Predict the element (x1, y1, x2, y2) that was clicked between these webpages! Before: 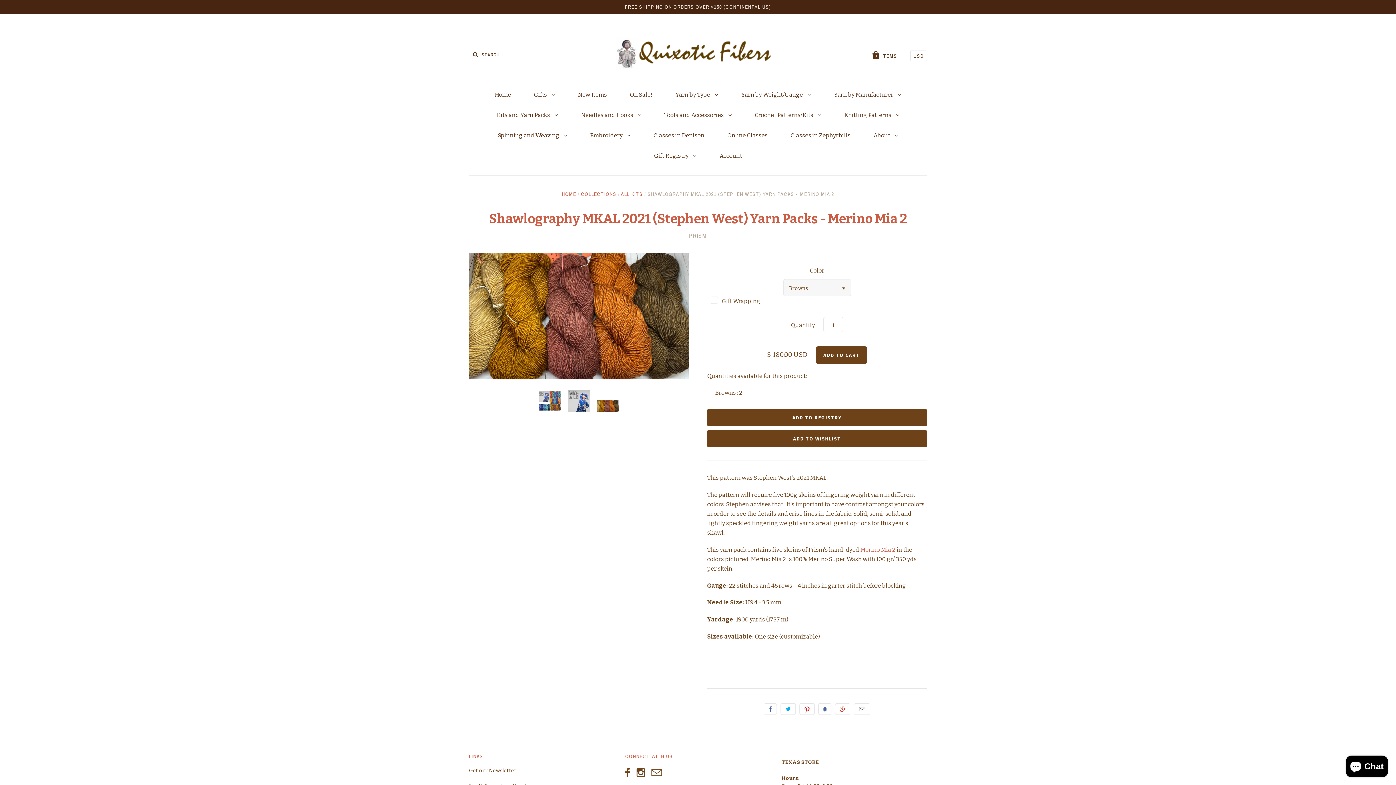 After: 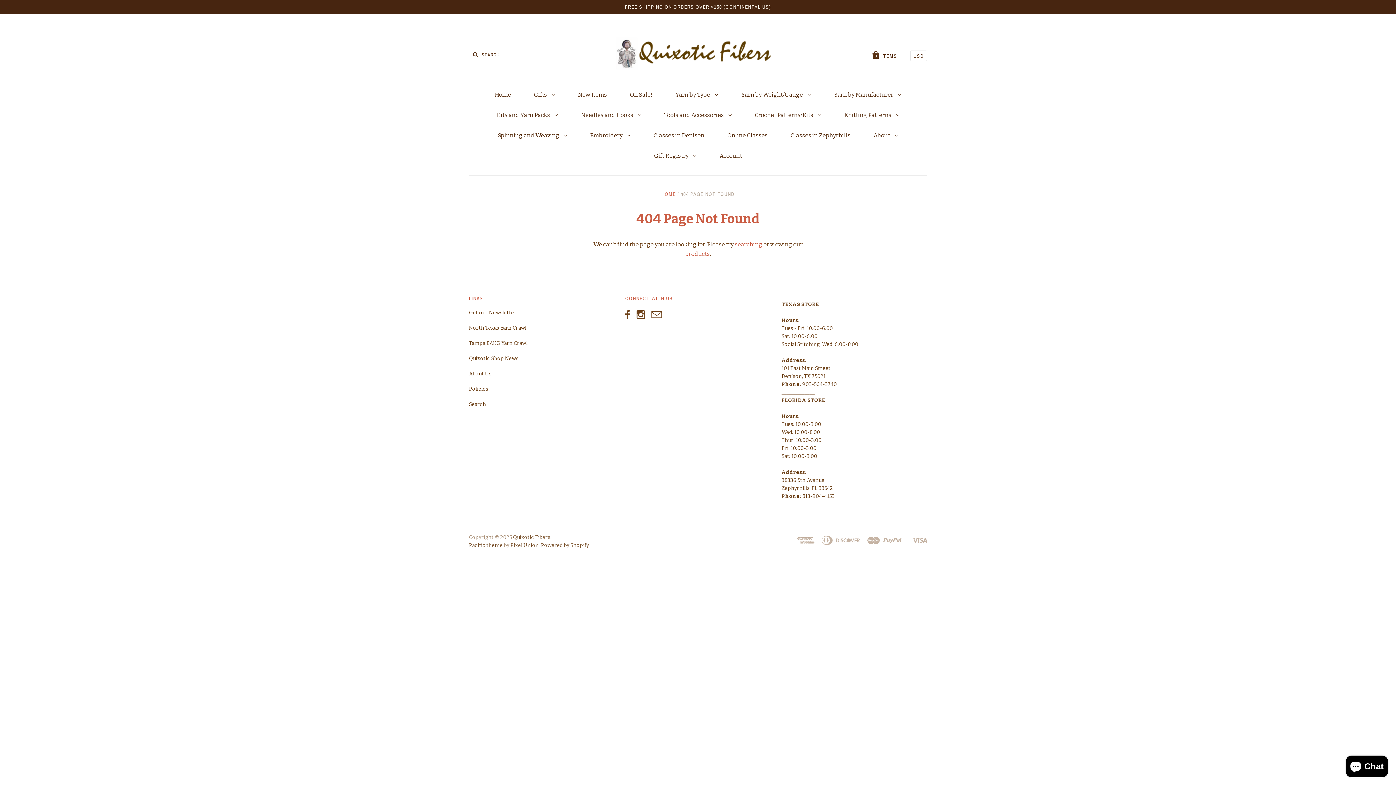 Action: bbox: (860, 546, 895, 553) label: Merino Mia 2